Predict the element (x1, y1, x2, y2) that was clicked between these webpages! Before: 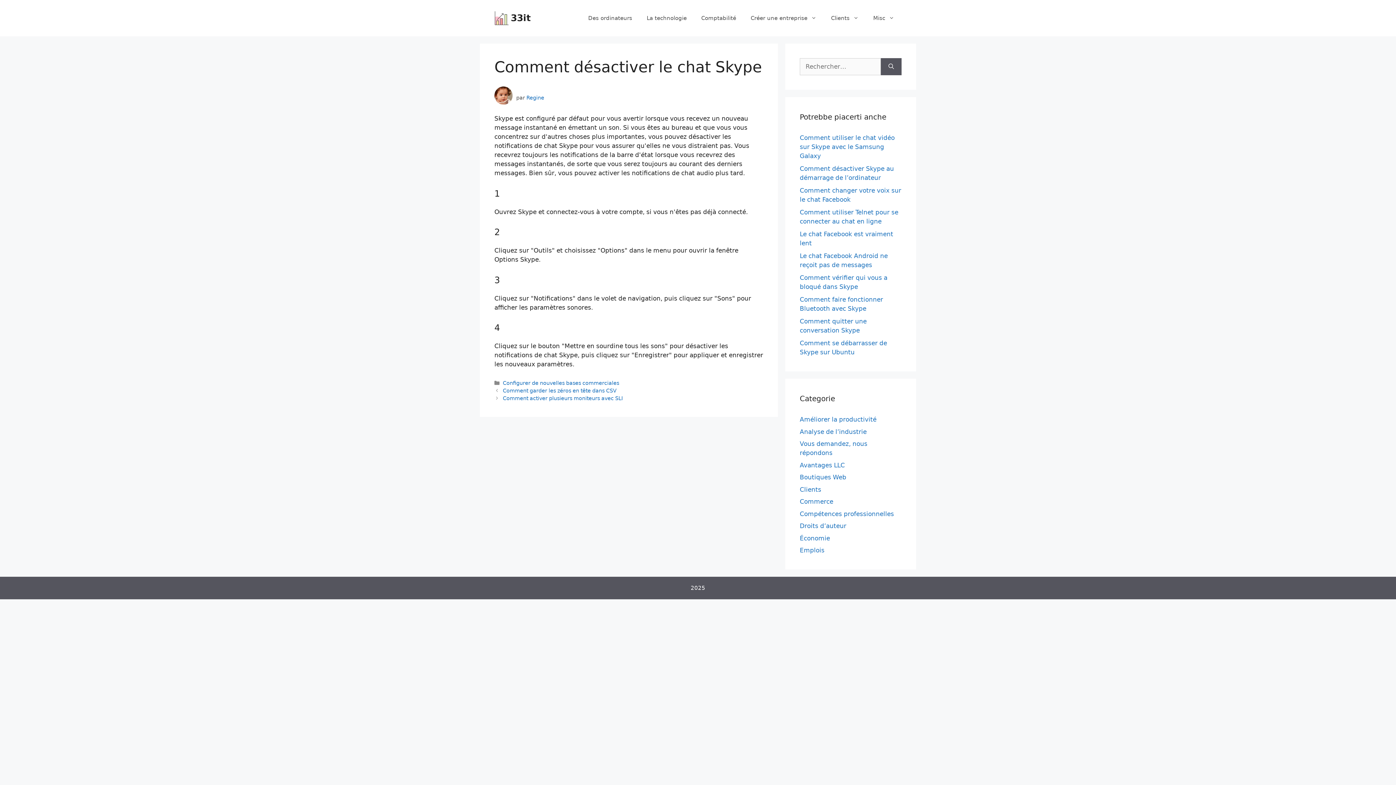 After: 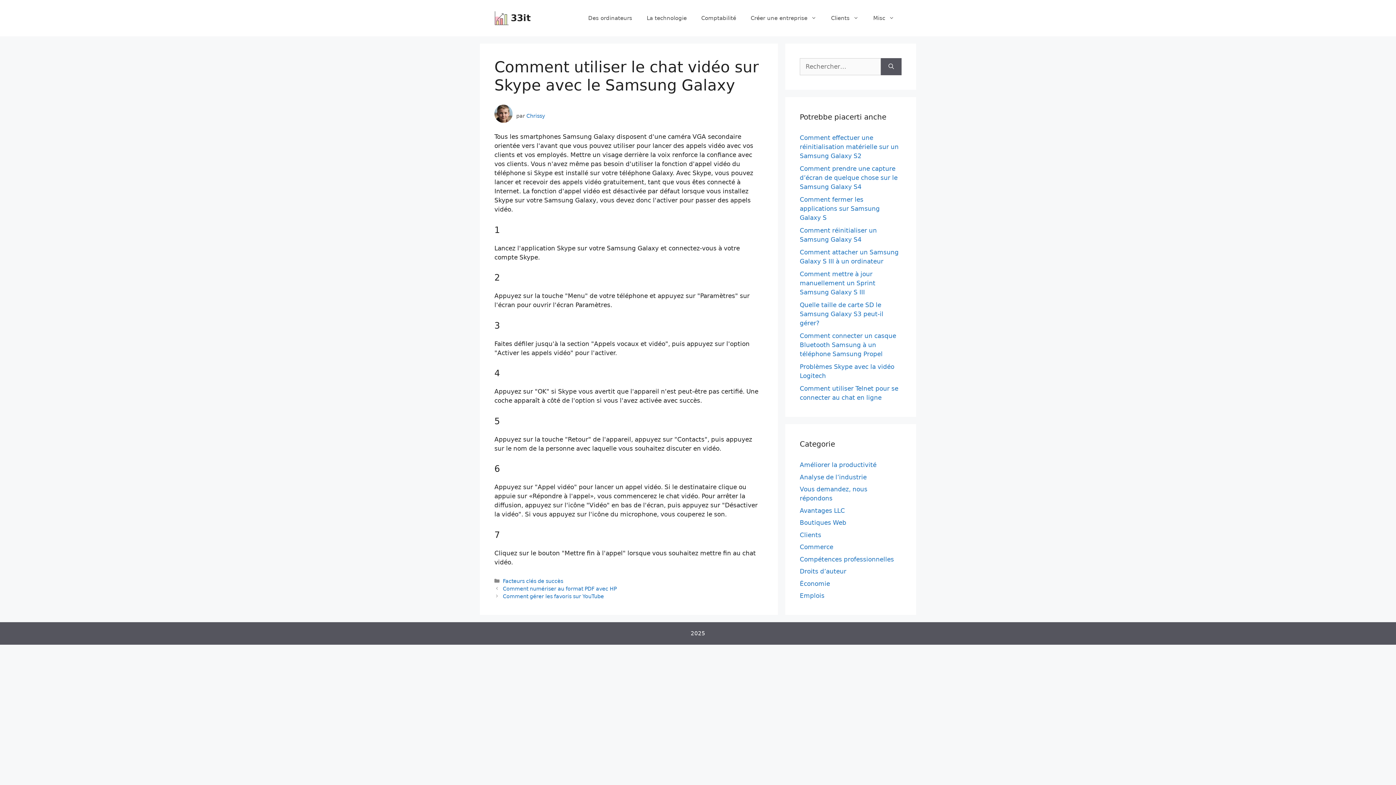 Action: label: Comment utiliser le chat vidéo sur Skype avec le Samsung Galaxy bbox: (800, 134, 894, 159)